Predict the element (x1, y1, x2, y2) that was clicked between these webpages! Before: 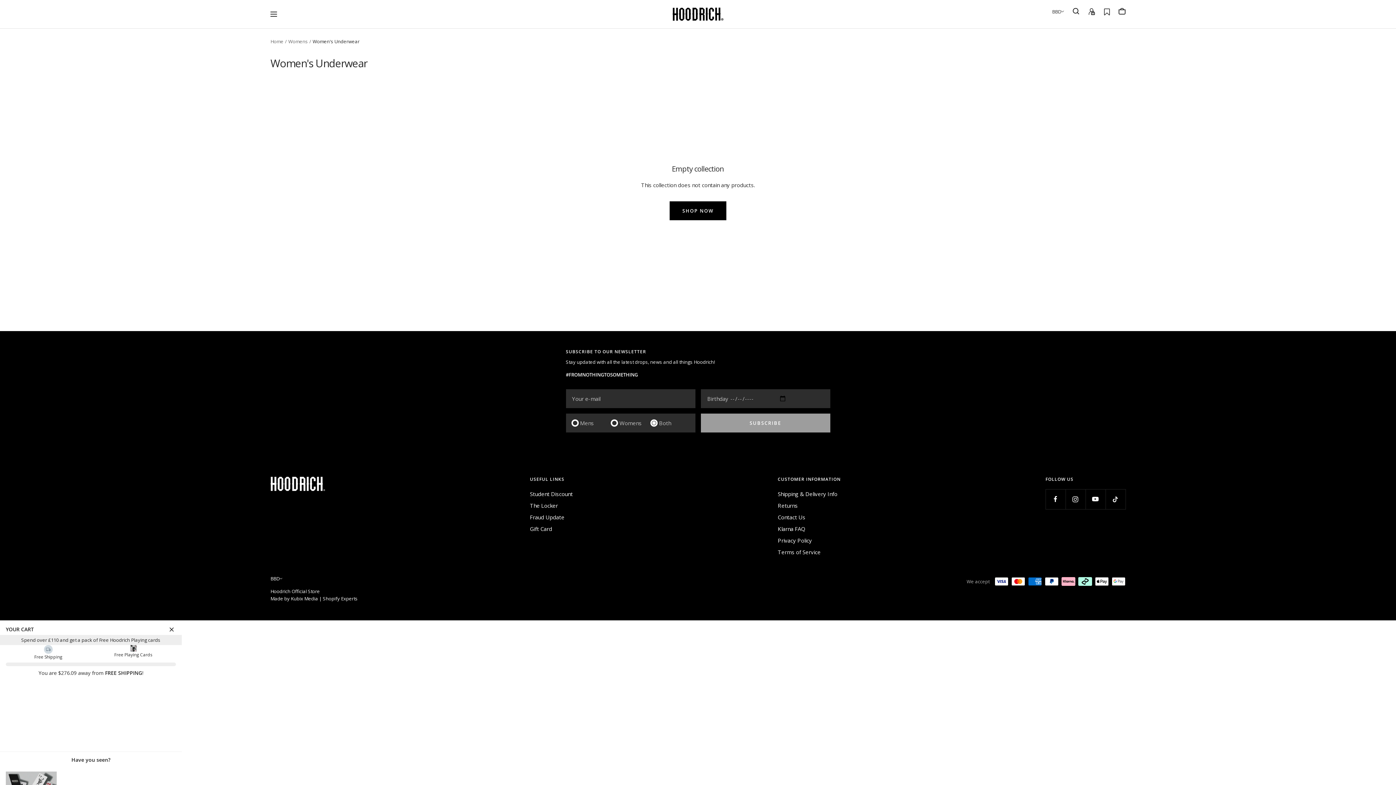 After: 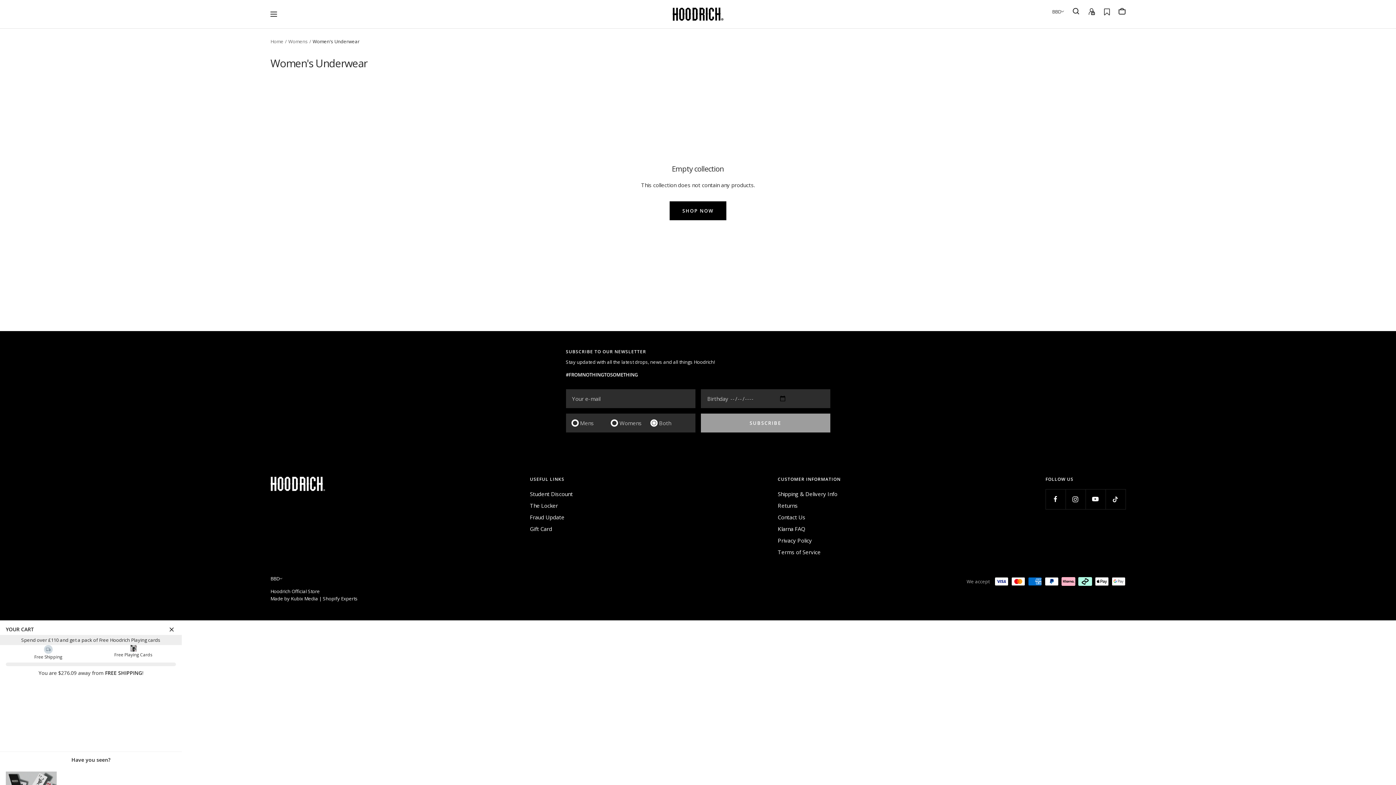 Action: bbox: (270, 595, 357, 602) label: Made by Kubix Media | Shopify Experts